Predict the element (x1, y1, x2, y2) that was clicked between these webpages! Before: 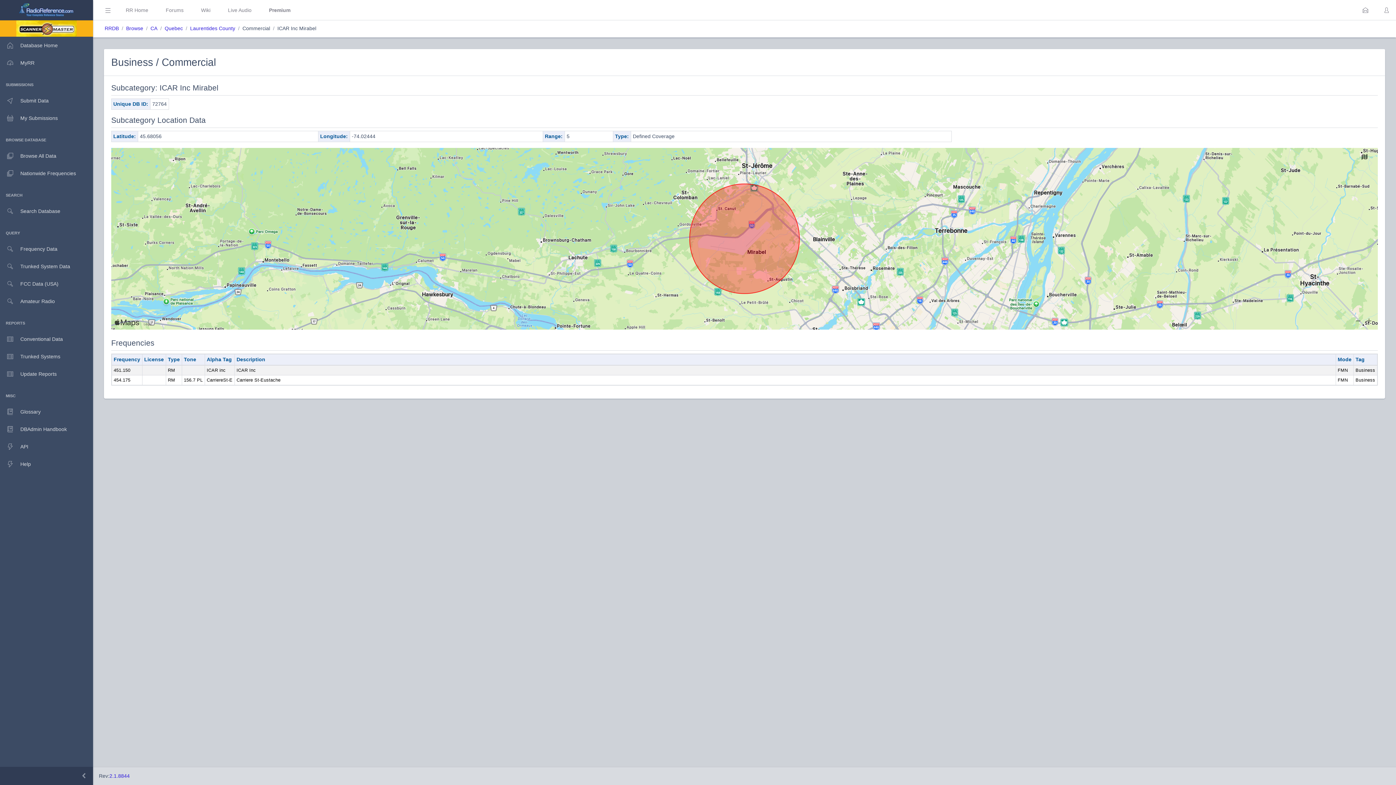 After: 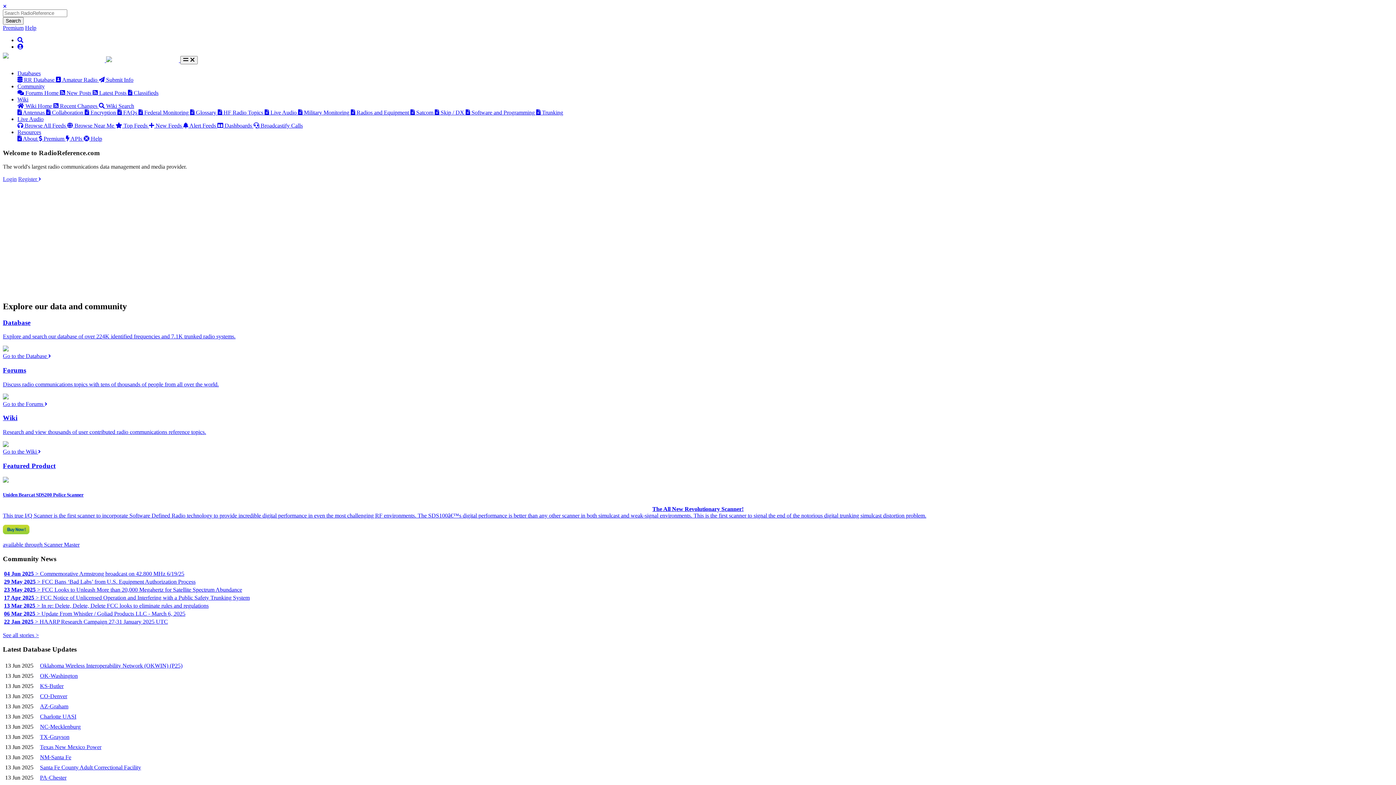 Action: label: RR Home bbox: (122, 6, 151, 14)